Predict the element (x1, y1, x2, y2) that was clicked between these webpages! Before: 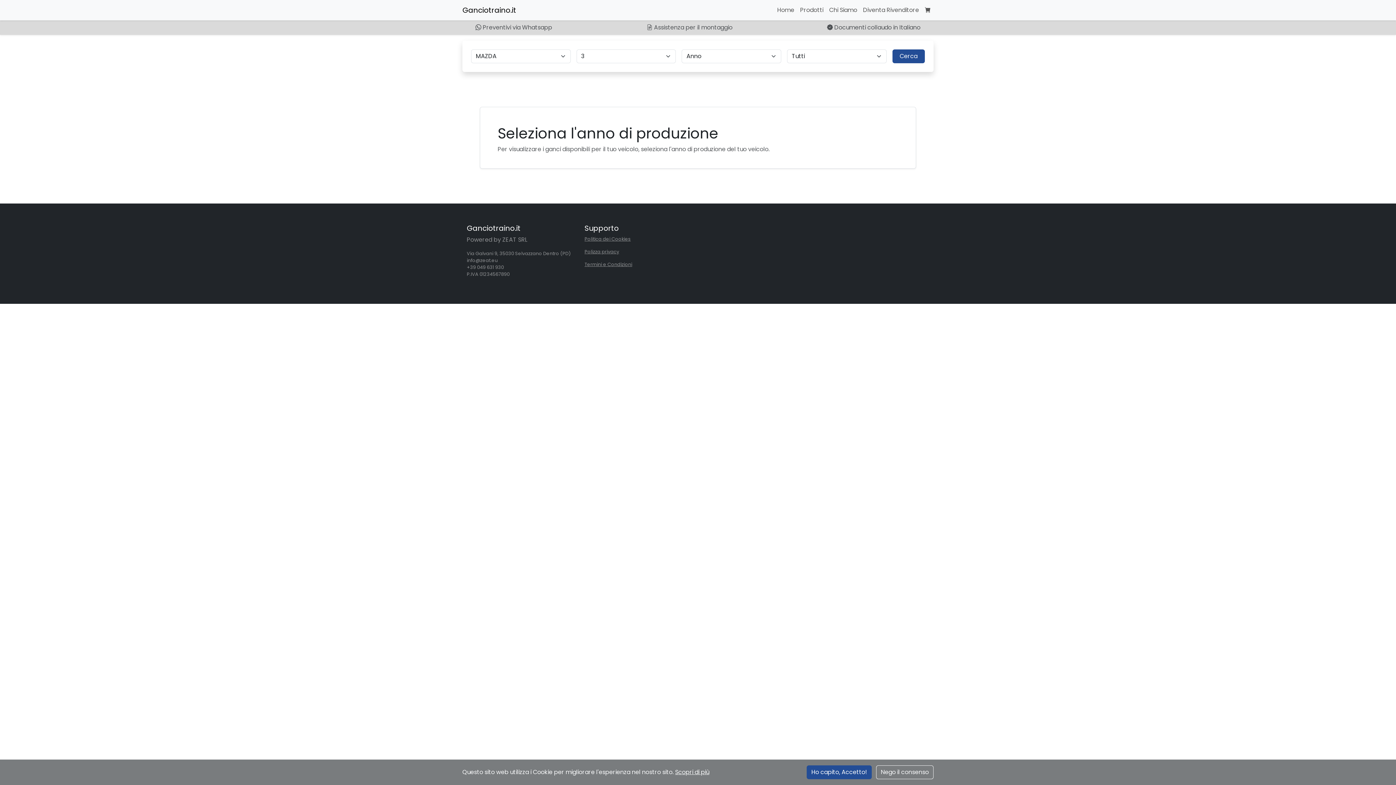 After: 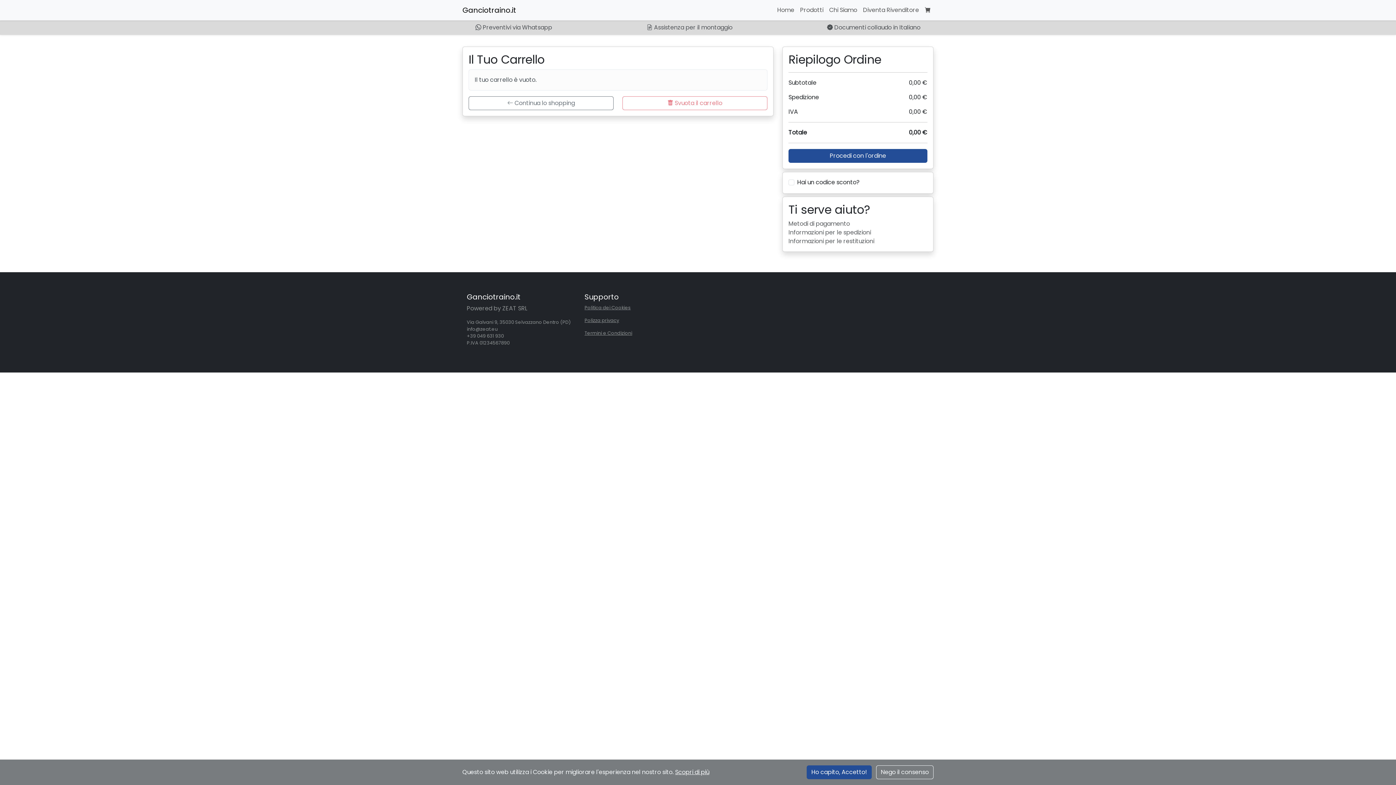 Action: bbox: (922, 2, 933, 17)